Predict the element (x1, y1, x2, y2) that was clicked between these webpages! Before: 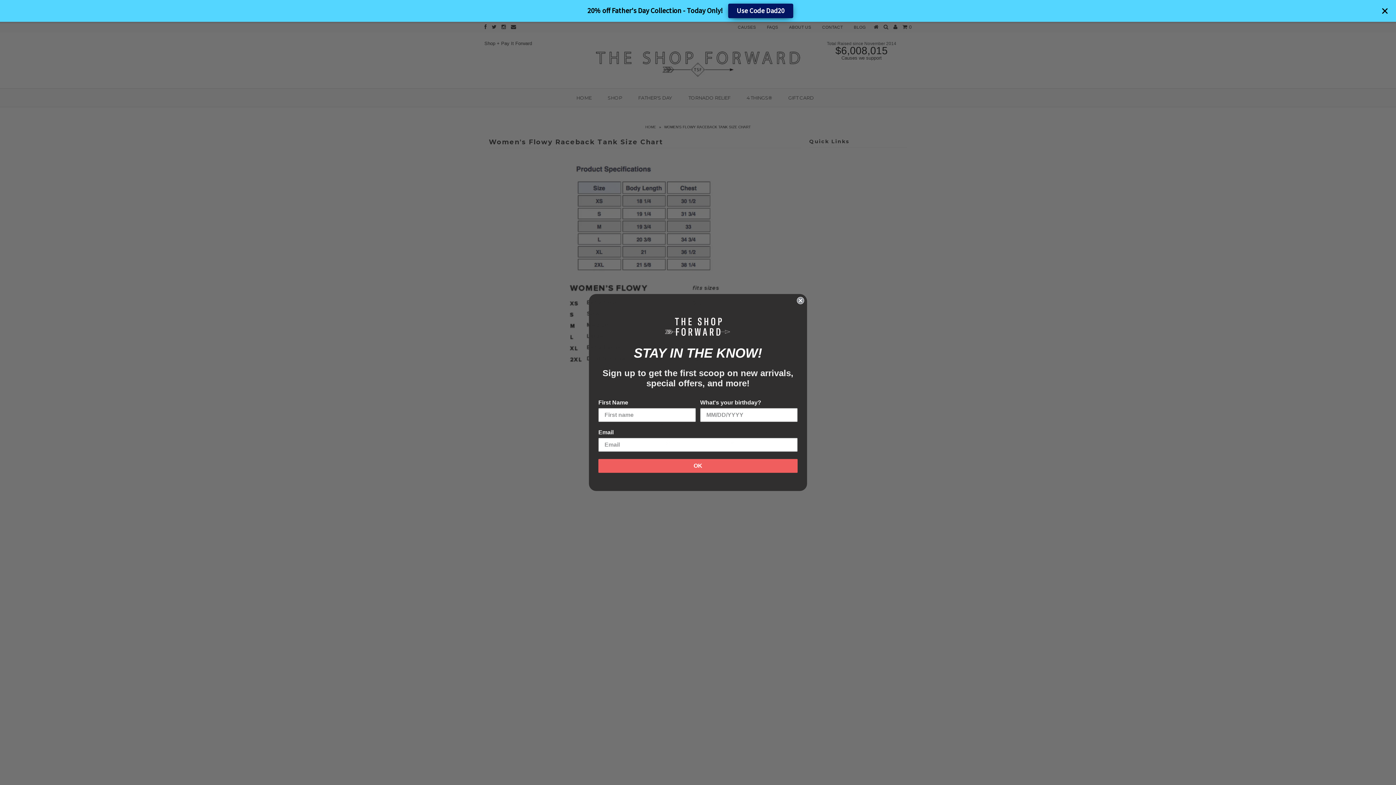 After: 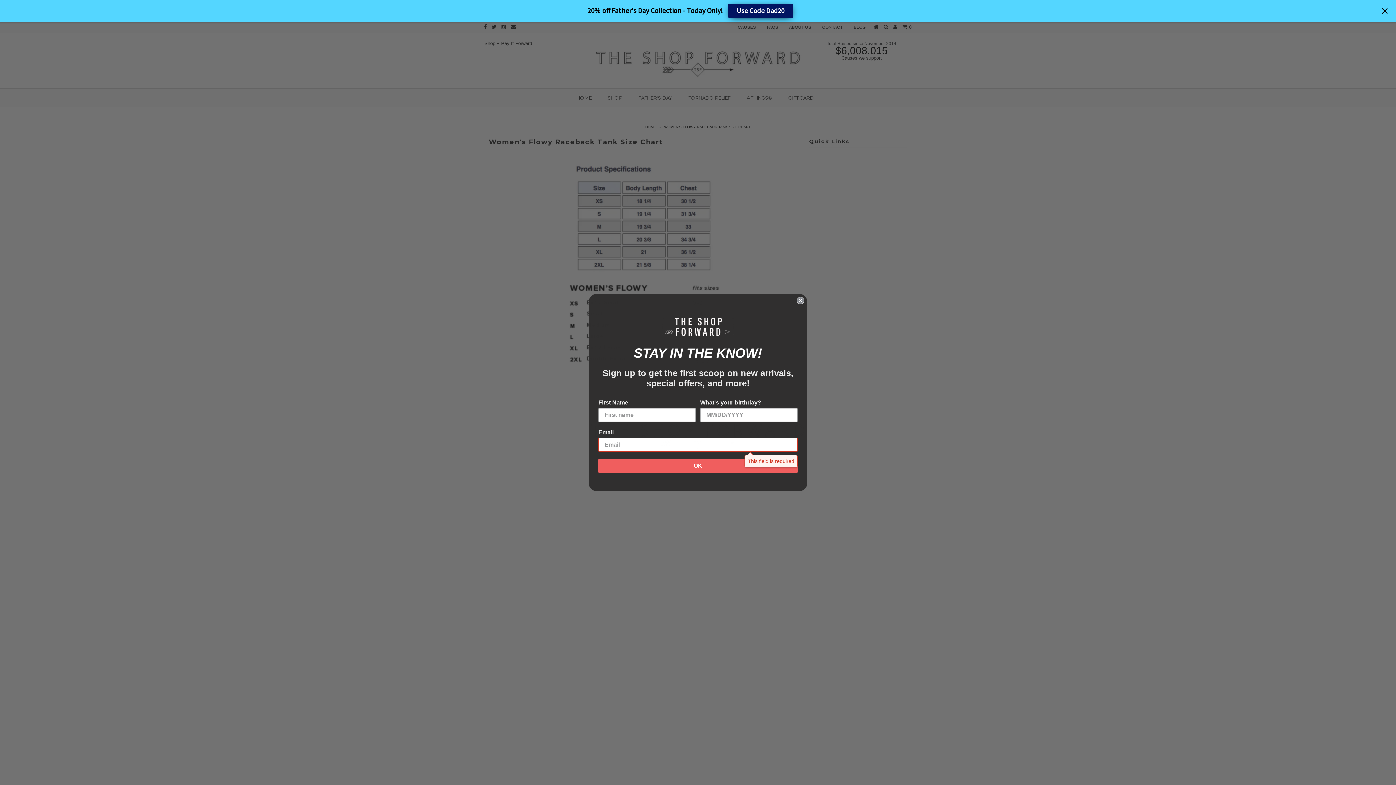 Action: label: OK bbox: (598, 459, 797, 472)